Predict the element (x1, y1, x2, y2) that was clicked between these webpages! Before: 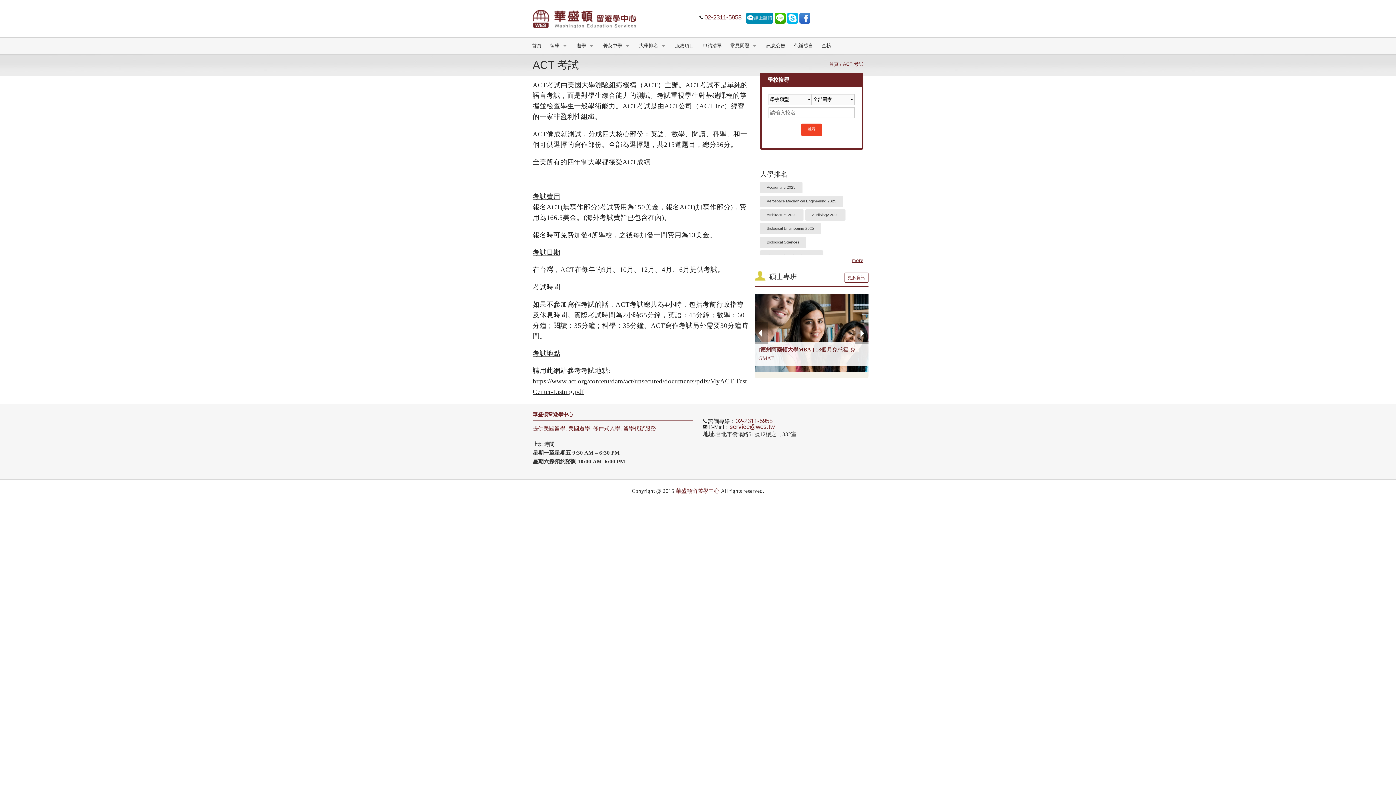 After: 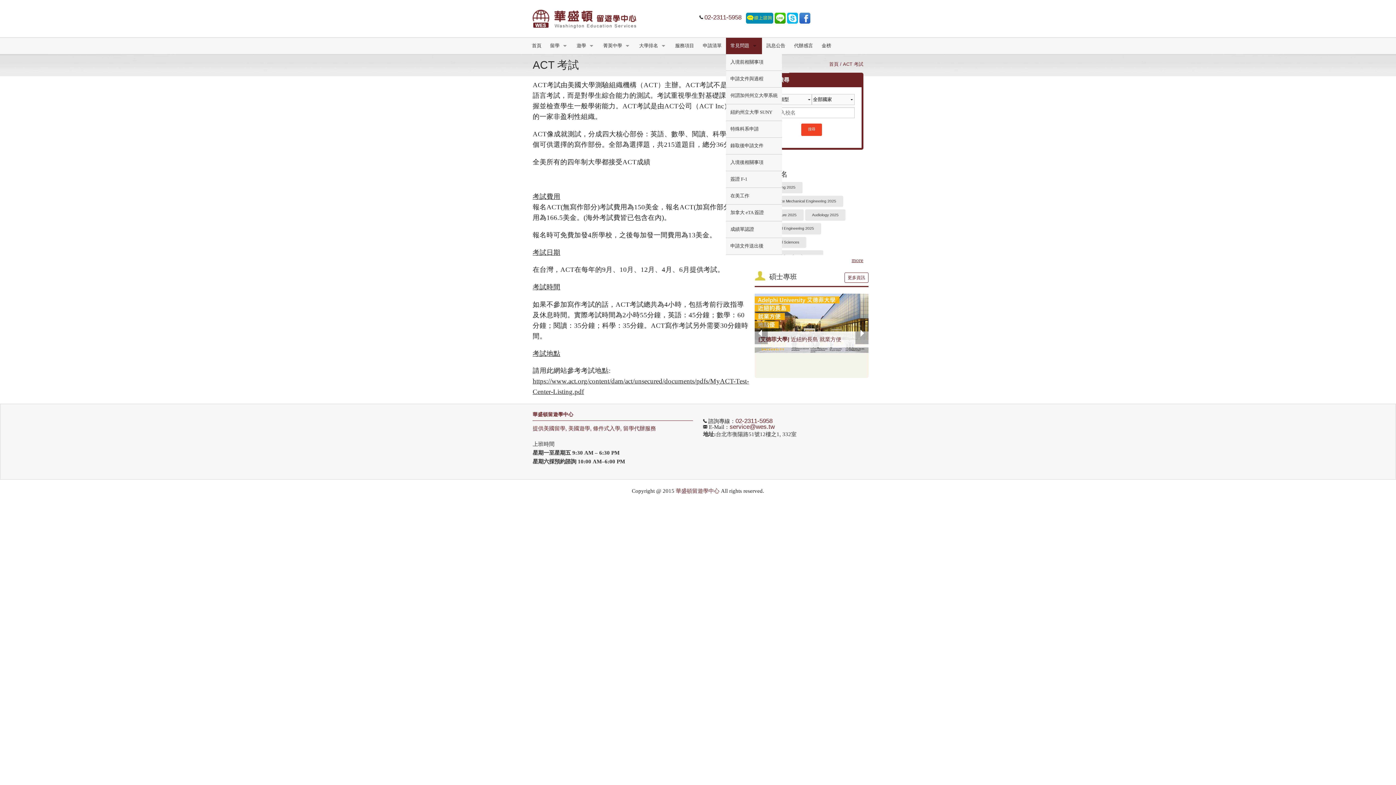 Action: label: 常見問題 bbox: (726, 37, 762, 54)